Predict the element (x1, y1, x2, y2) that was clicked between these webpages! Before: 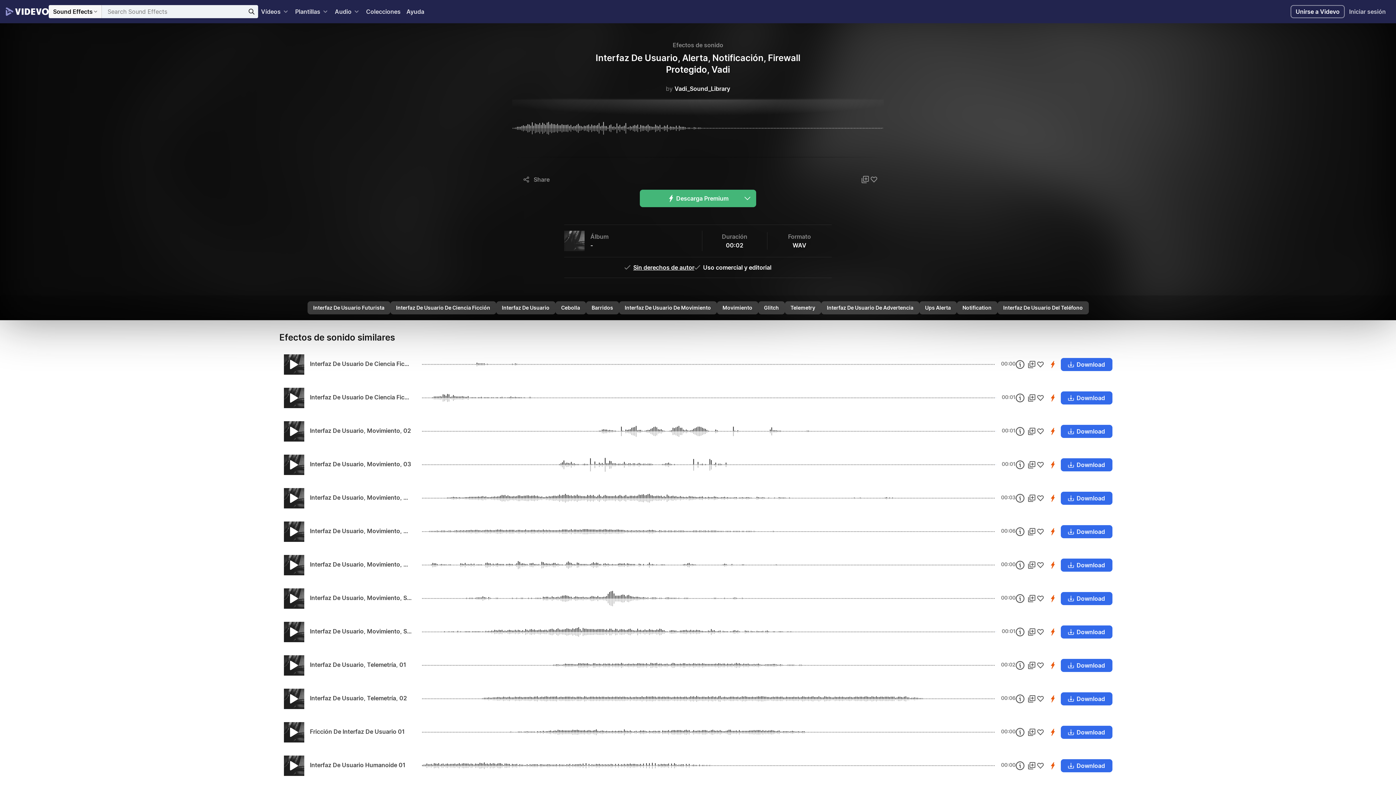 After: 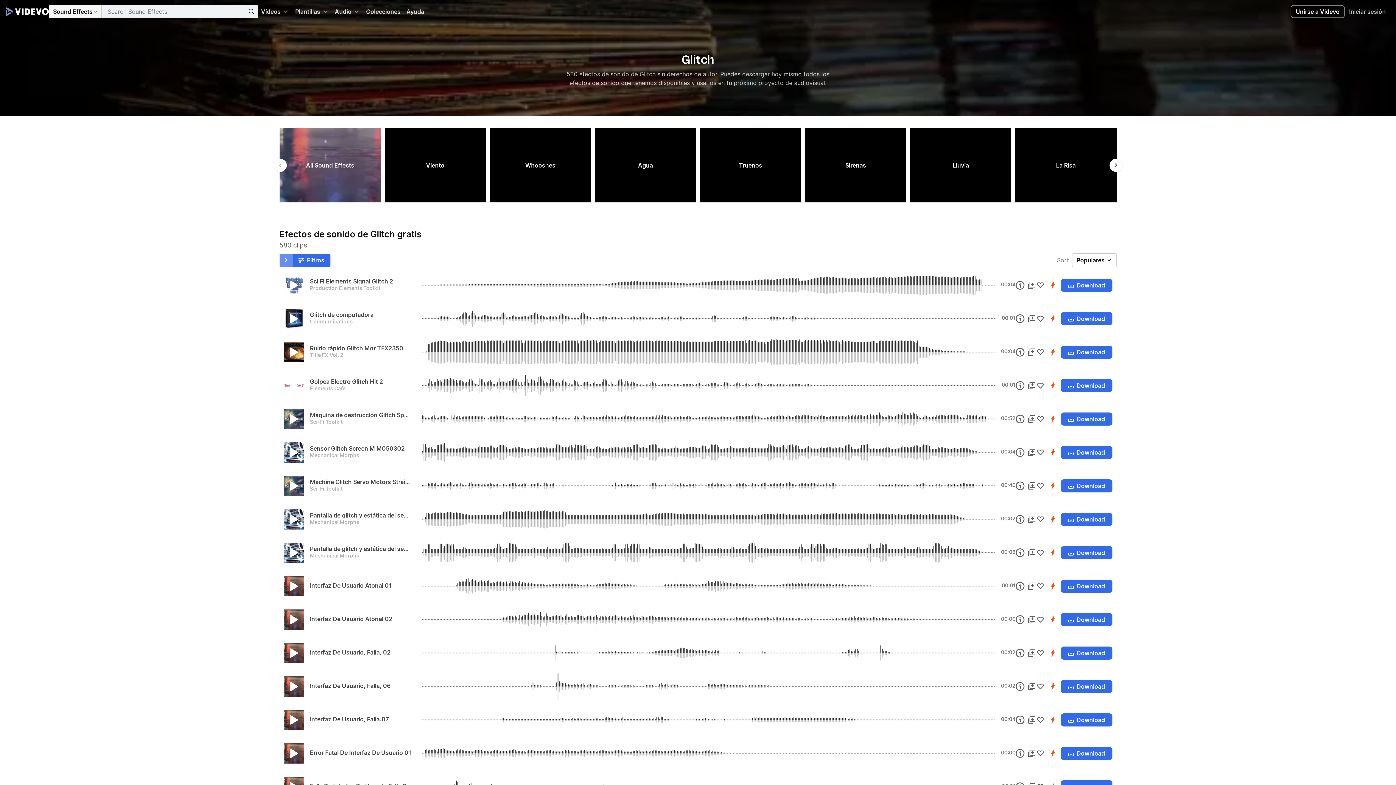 Action: bbox: (758, 301, 784, 314) label: Glitch